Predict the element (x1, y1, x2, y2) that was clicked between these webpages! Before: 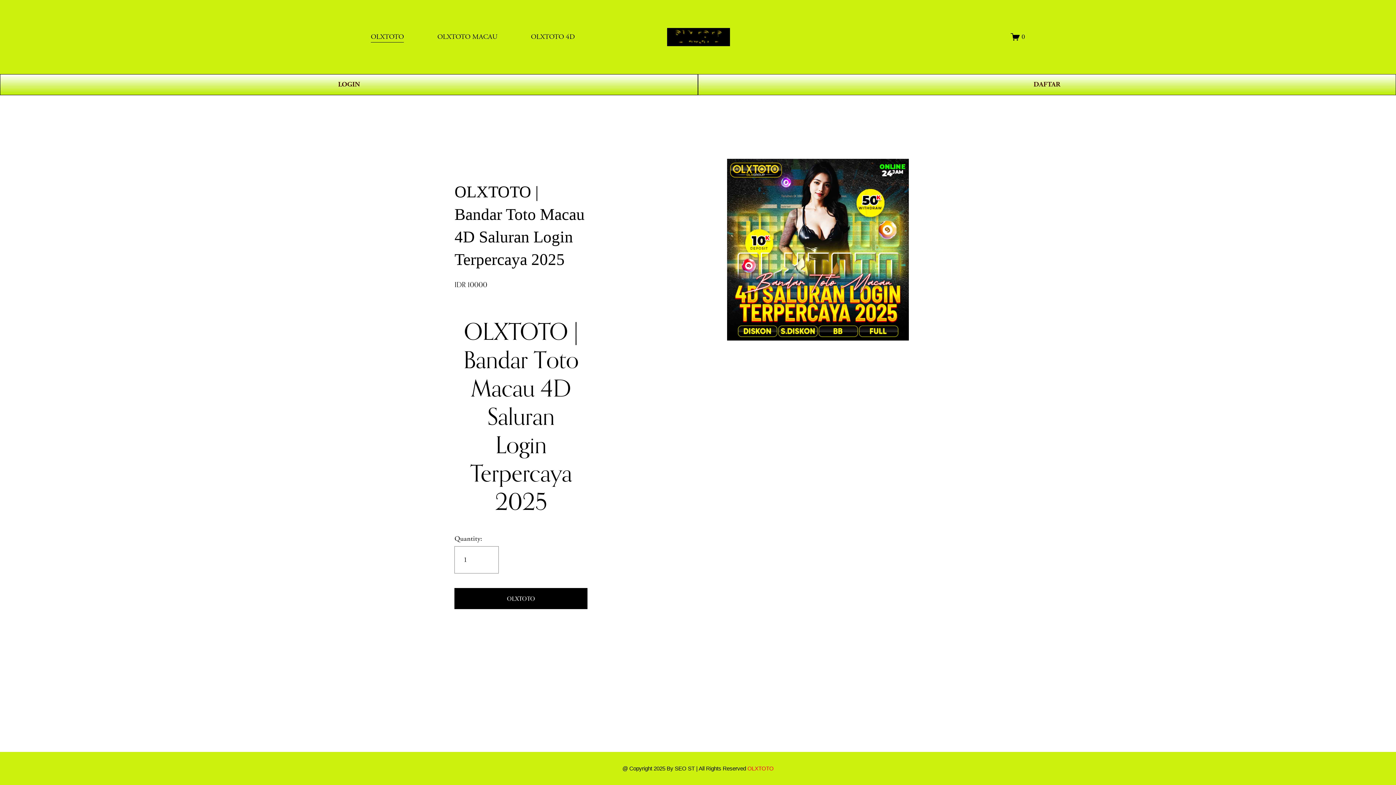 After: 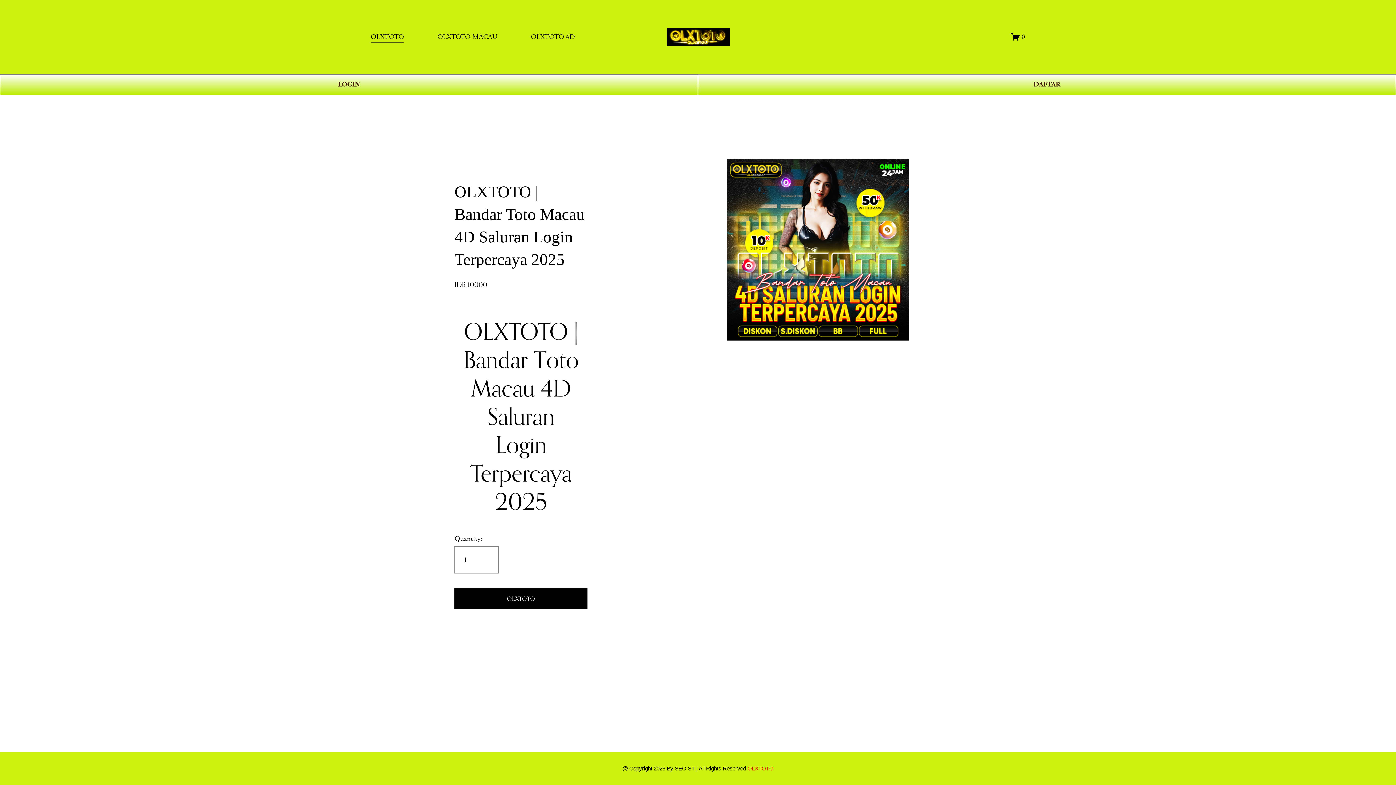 Action: label: 0 bbox: (1011, 32, 1025, 41)